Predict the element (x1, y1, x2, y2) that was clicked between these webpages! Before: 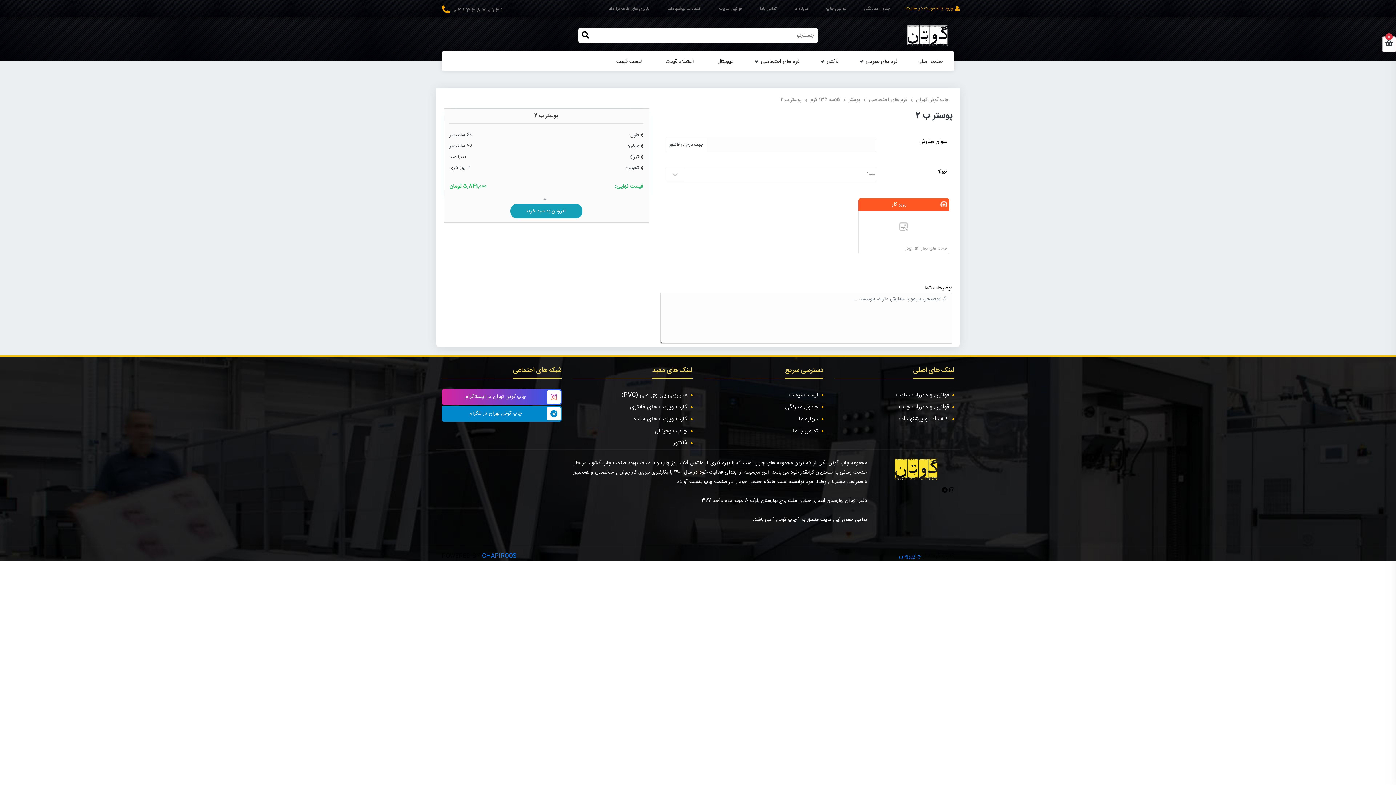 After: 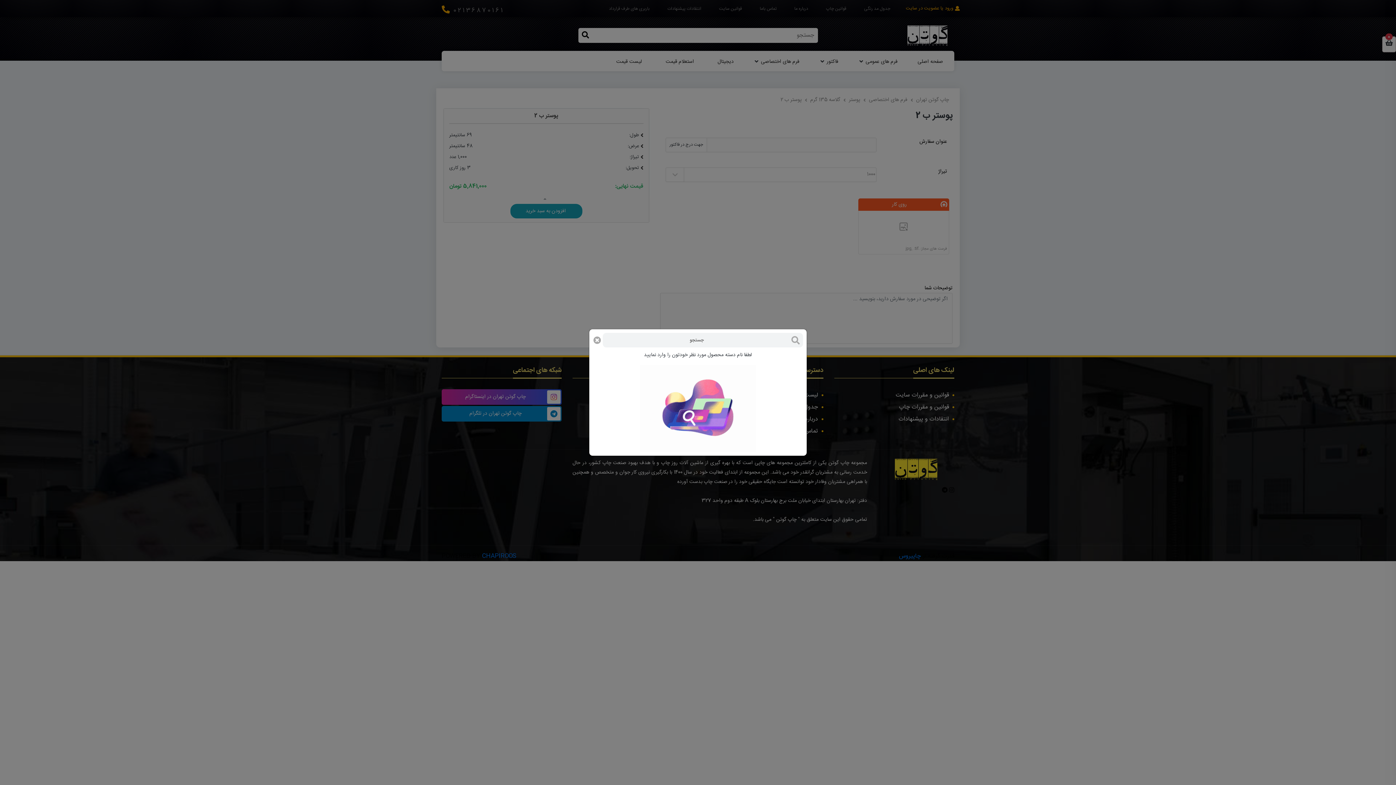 Action: bbox: (582, 30, 589, 41)